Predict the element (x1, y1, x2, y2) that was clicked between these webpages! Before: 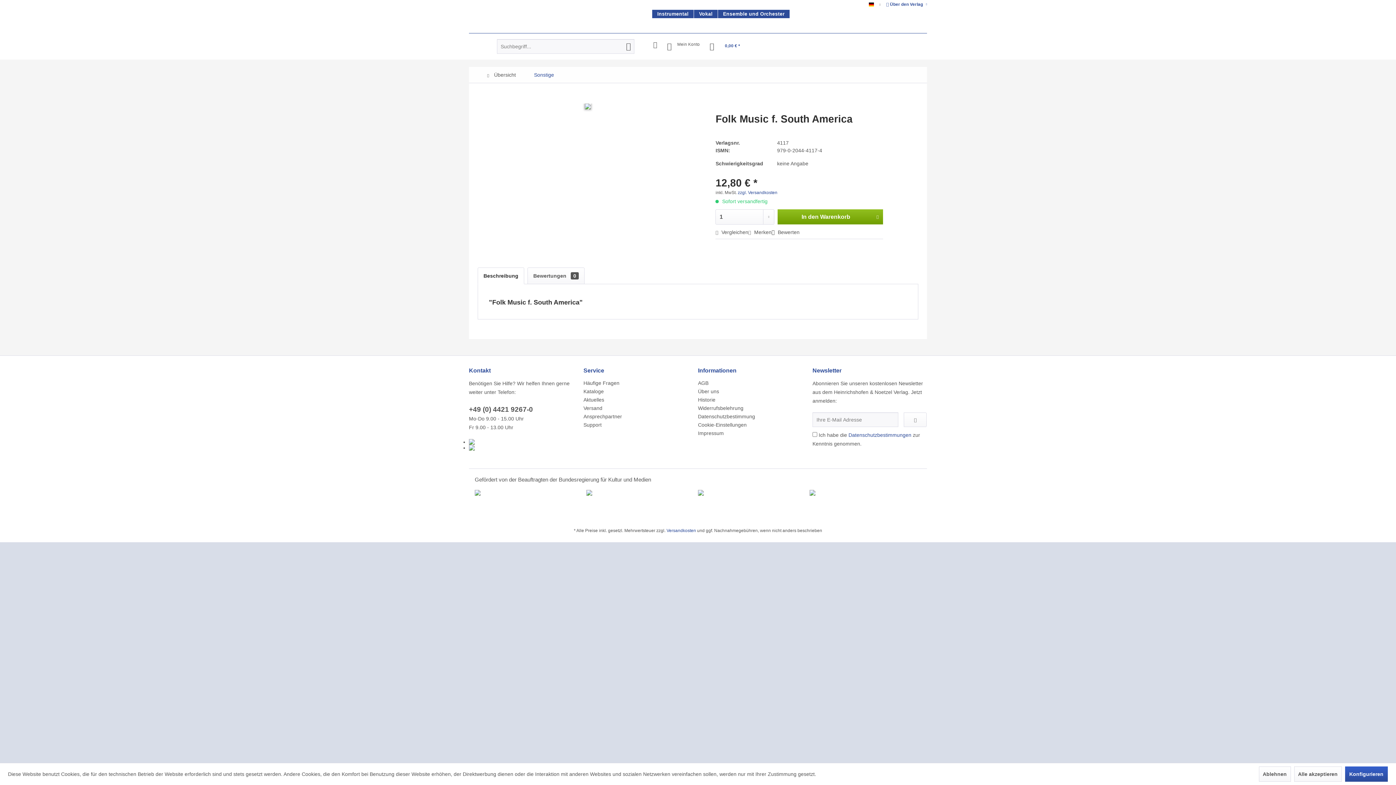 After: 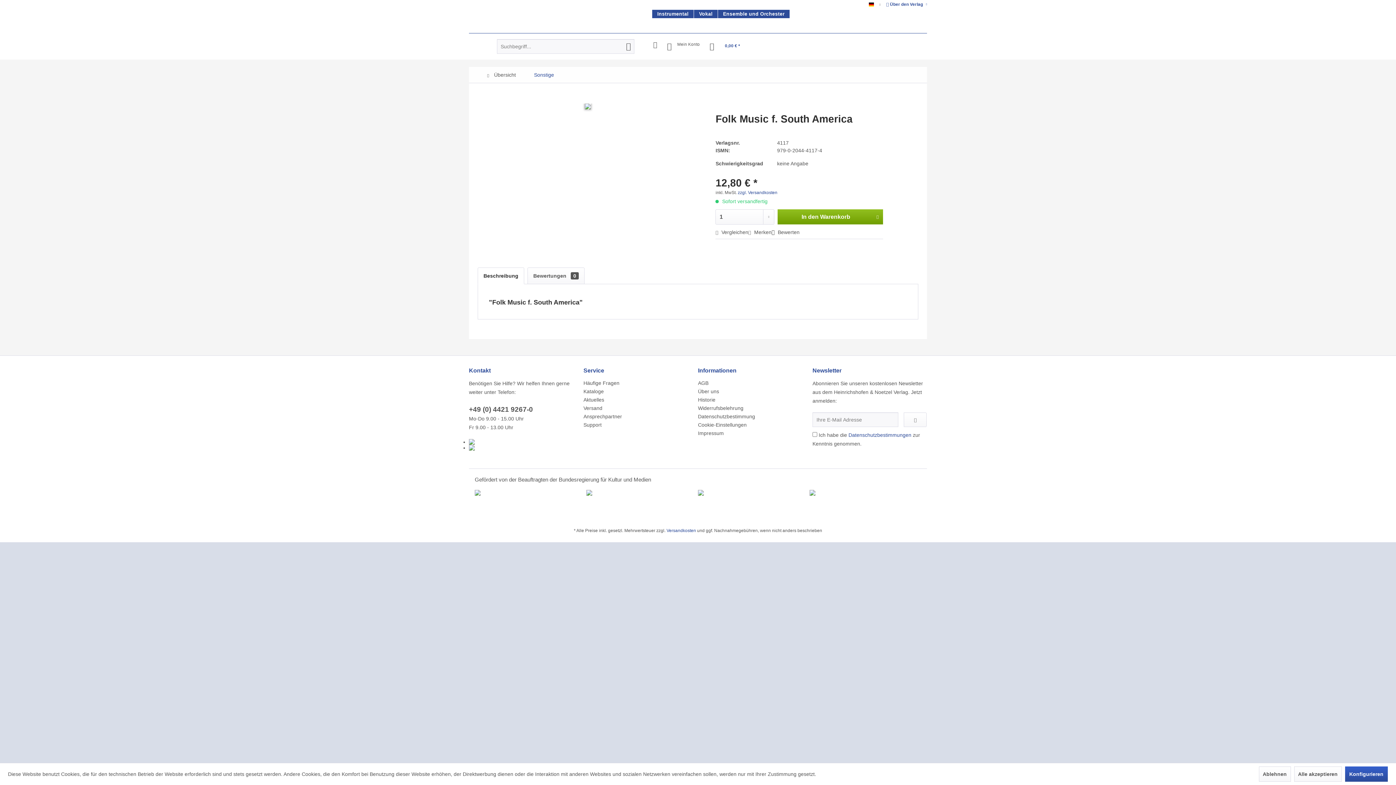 Action: bbox: (474, 490, 586, 495)